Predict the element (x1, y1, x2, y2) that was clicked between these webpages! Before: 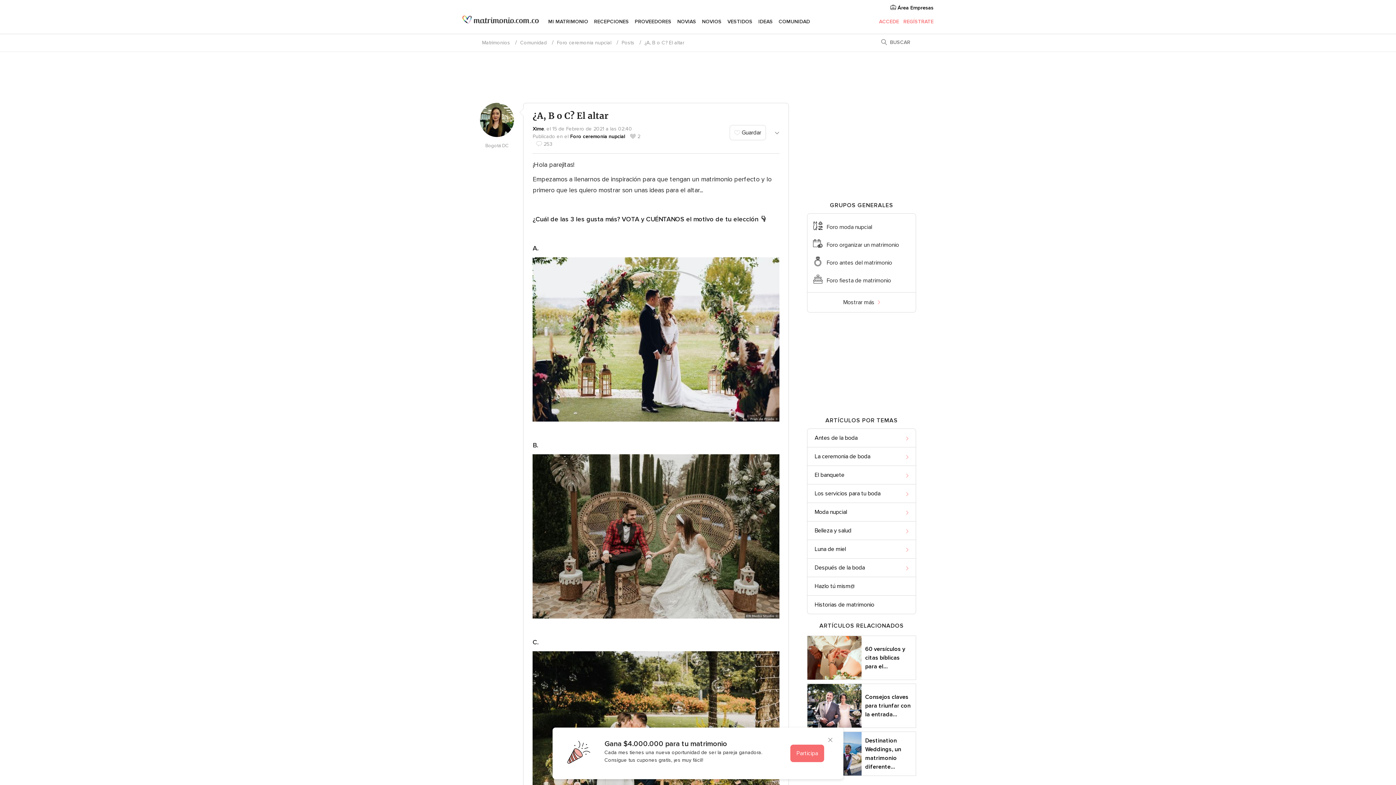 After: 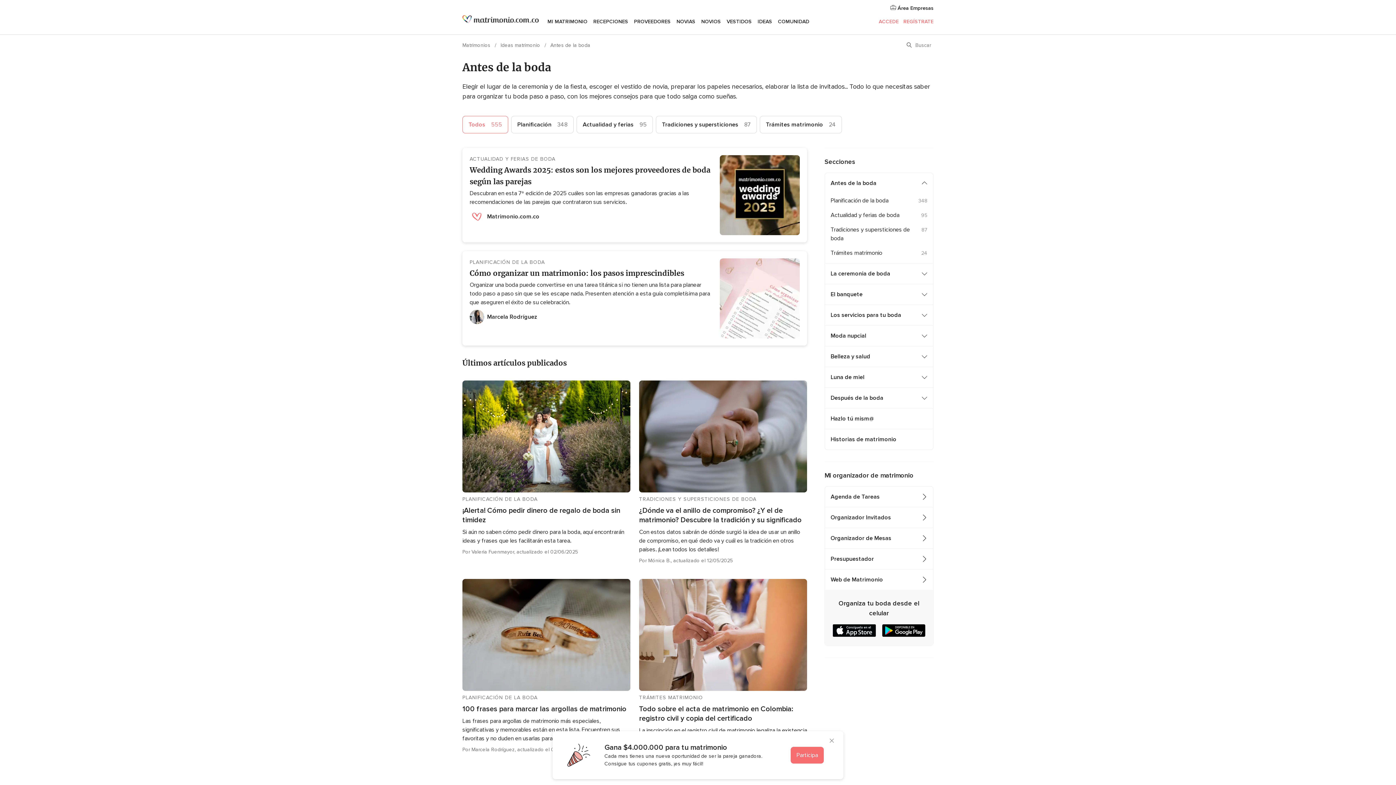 Action: bbox: (814, 433, 899, 442) label: Antes de la boda